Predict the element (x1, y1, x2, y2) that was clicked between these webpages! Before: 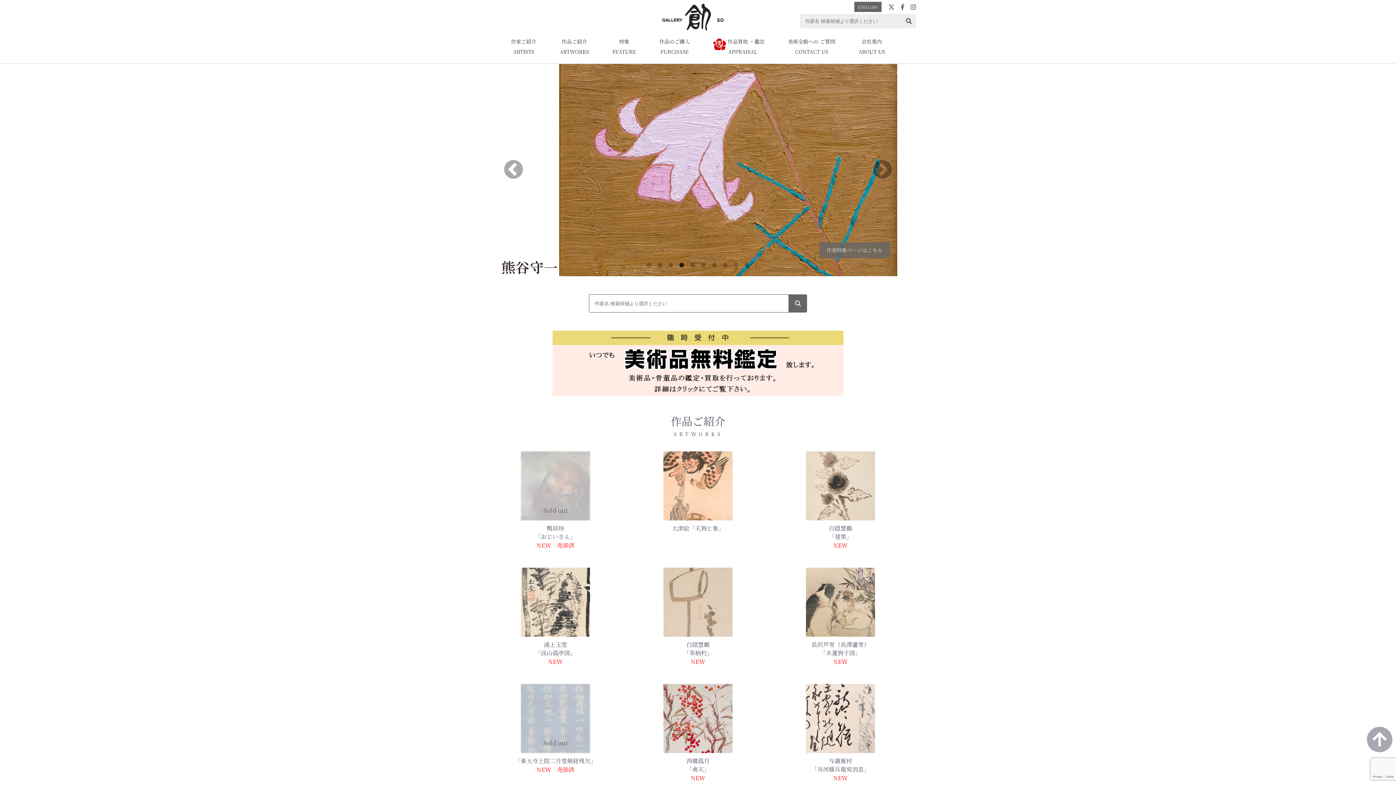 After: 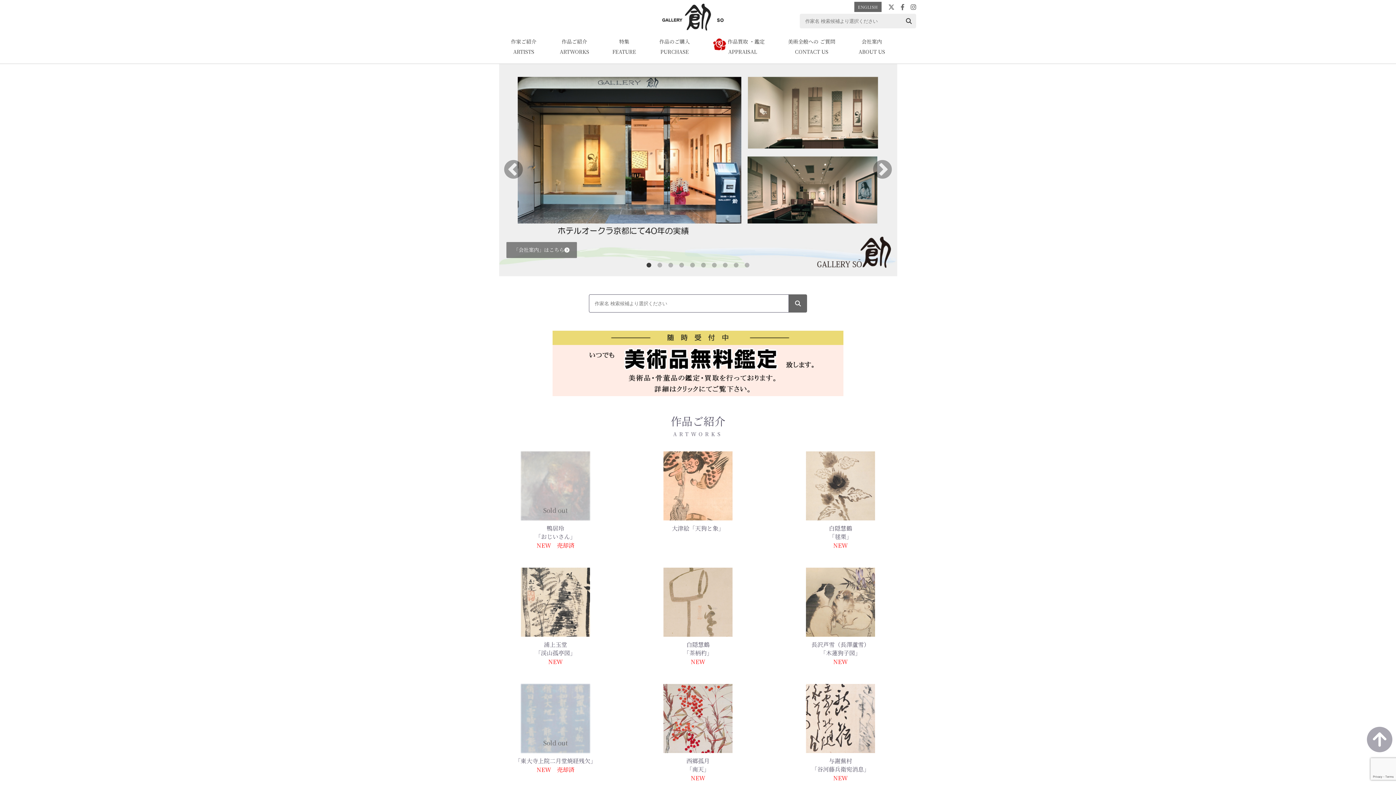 Action: bbox: (645, 261, 652, 269) label: 1 of 10